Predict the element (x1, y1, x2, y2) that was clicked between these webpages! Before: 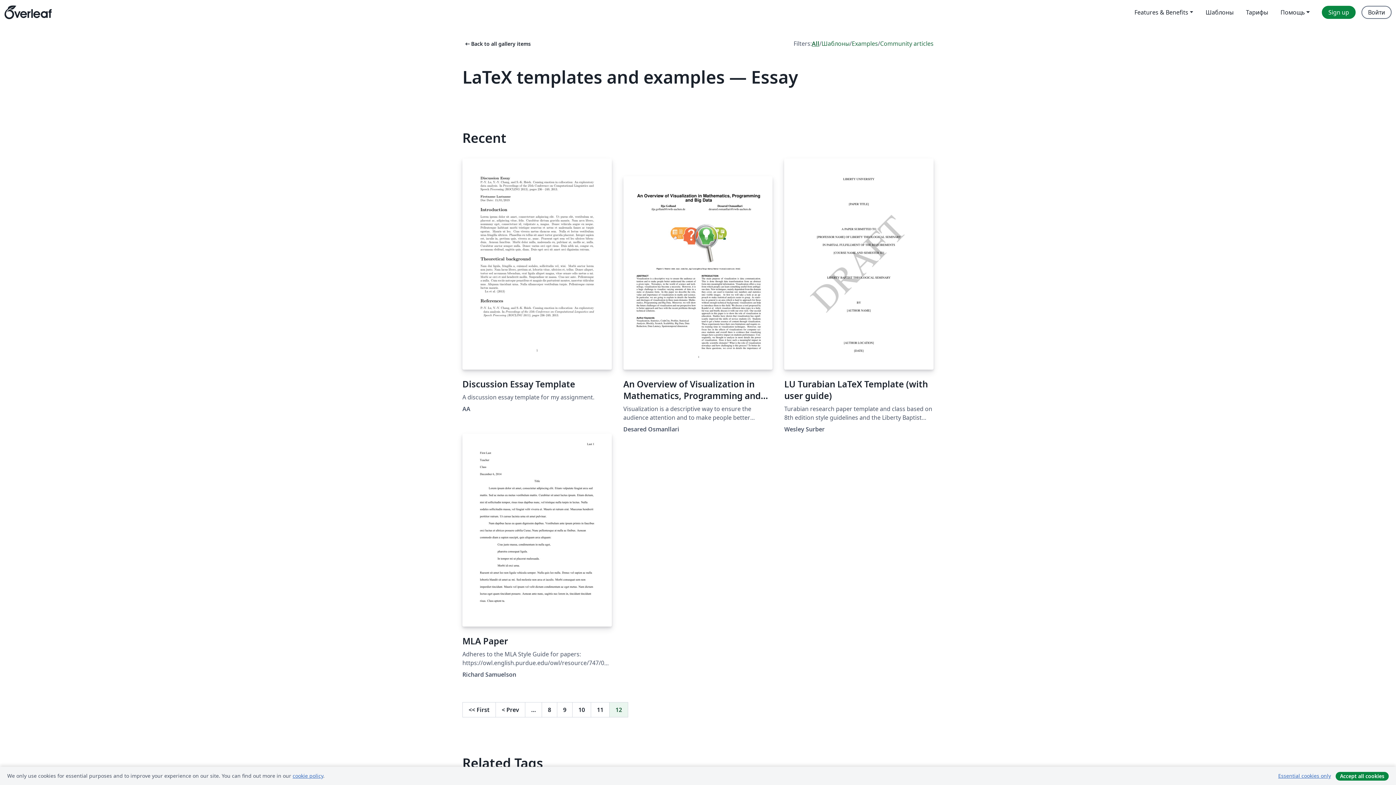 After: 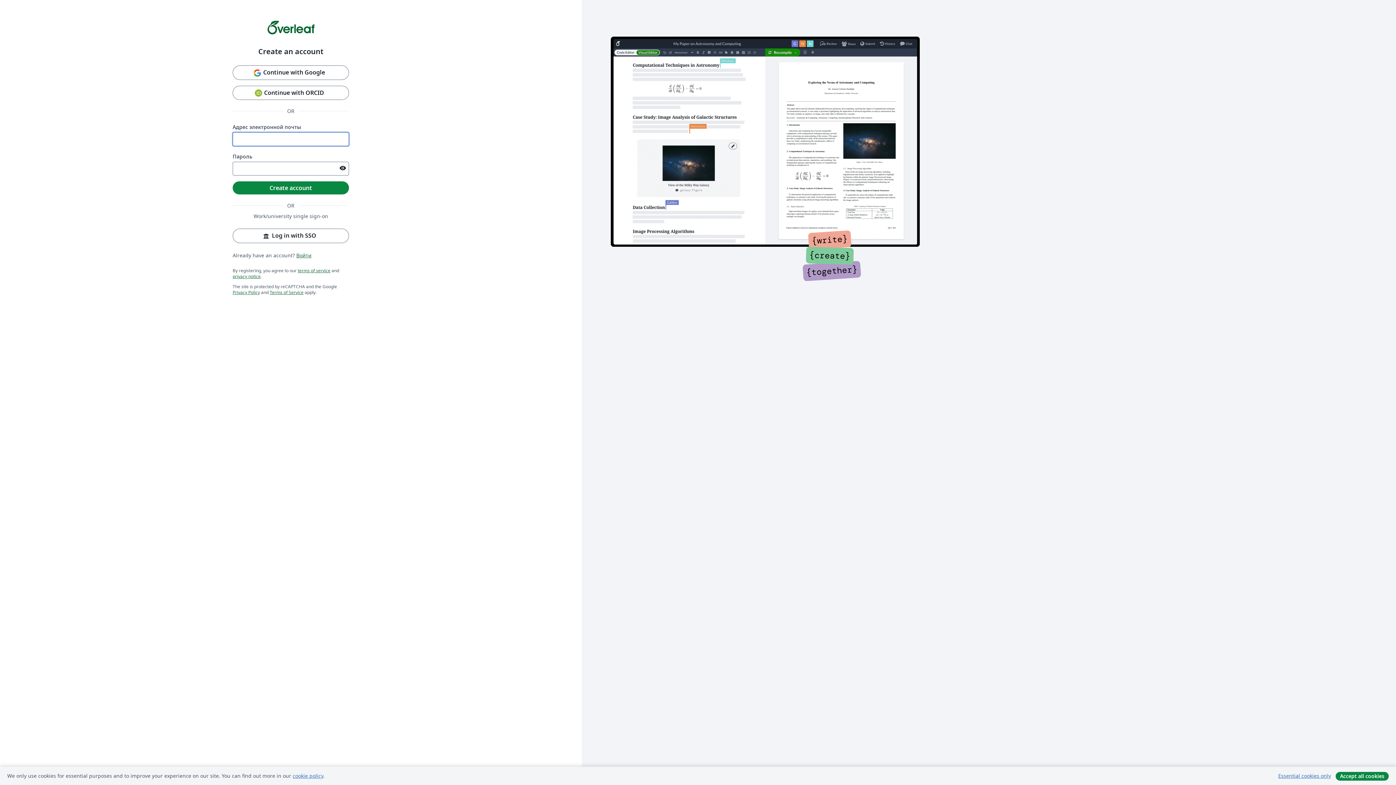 Action: label: Sign up bbox: (1322, 5, 1356, 18)